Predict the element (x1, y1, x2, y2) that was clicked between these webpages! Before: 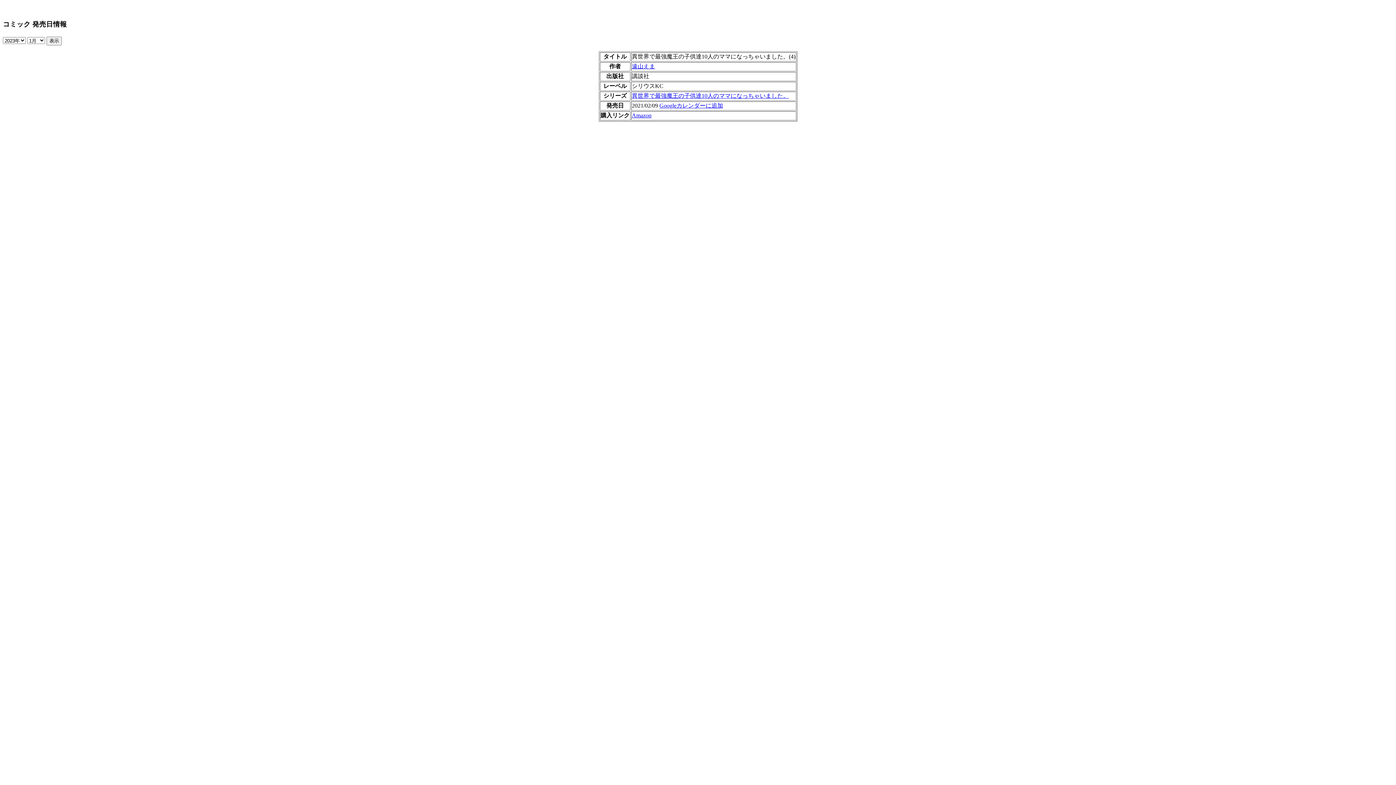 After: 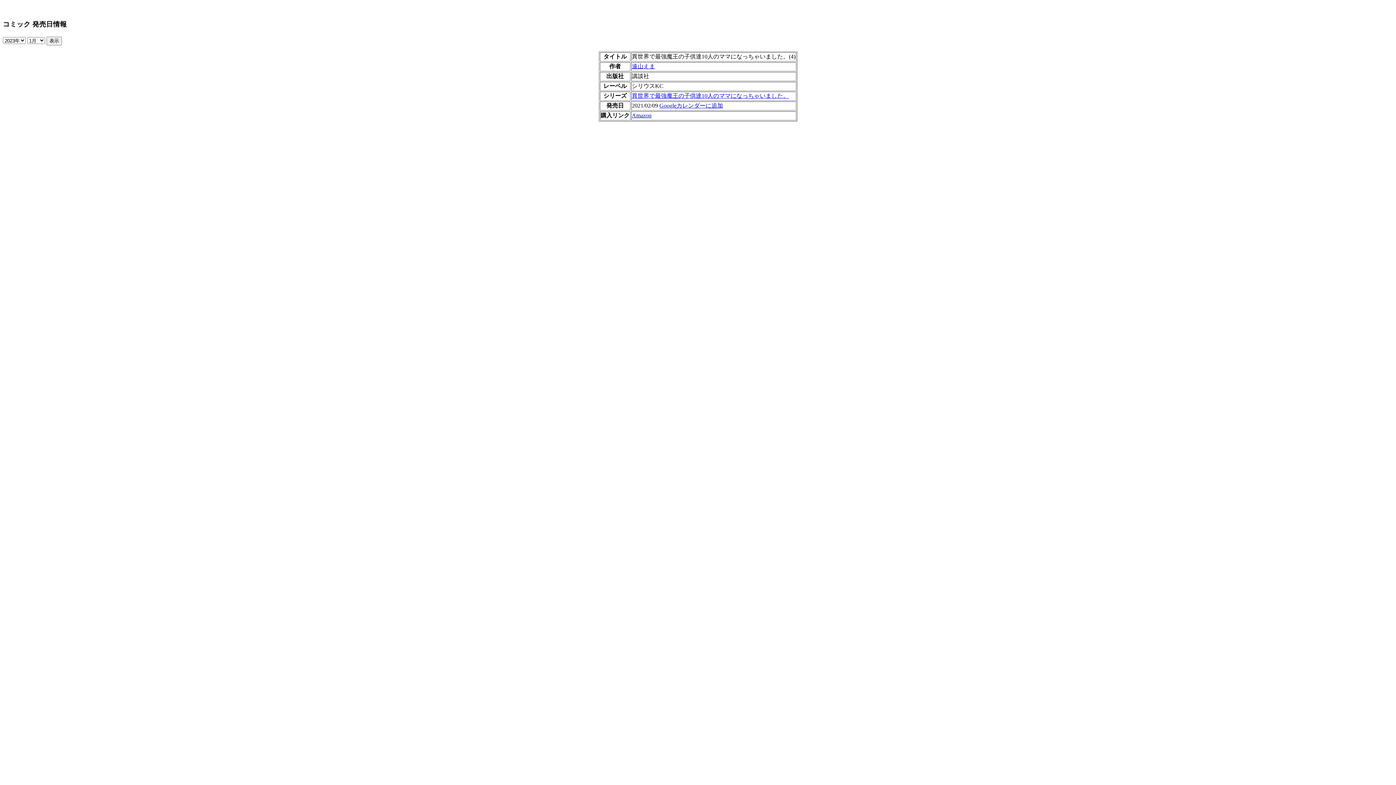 Action: label: Googleカレンダーに追加 bbox: (659, 102, 723, 108)